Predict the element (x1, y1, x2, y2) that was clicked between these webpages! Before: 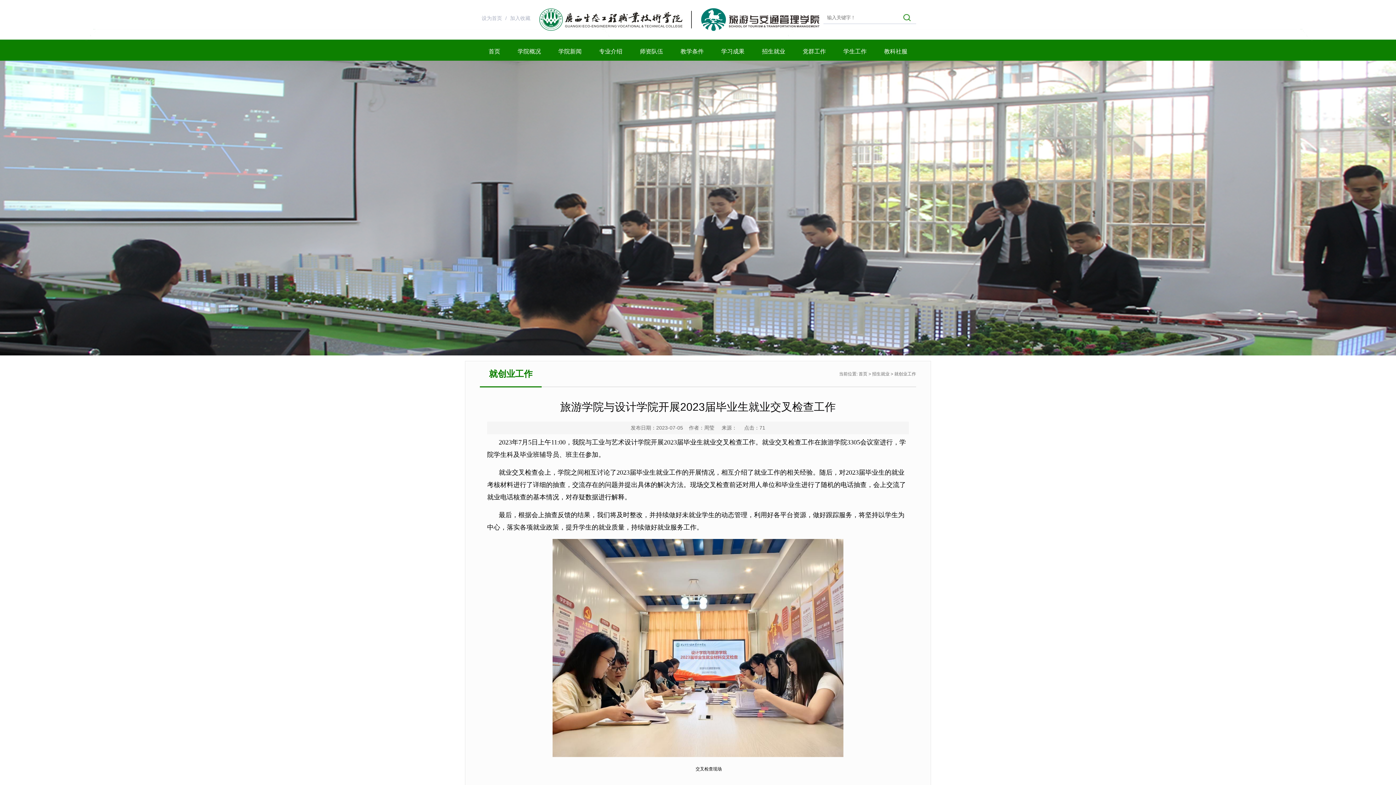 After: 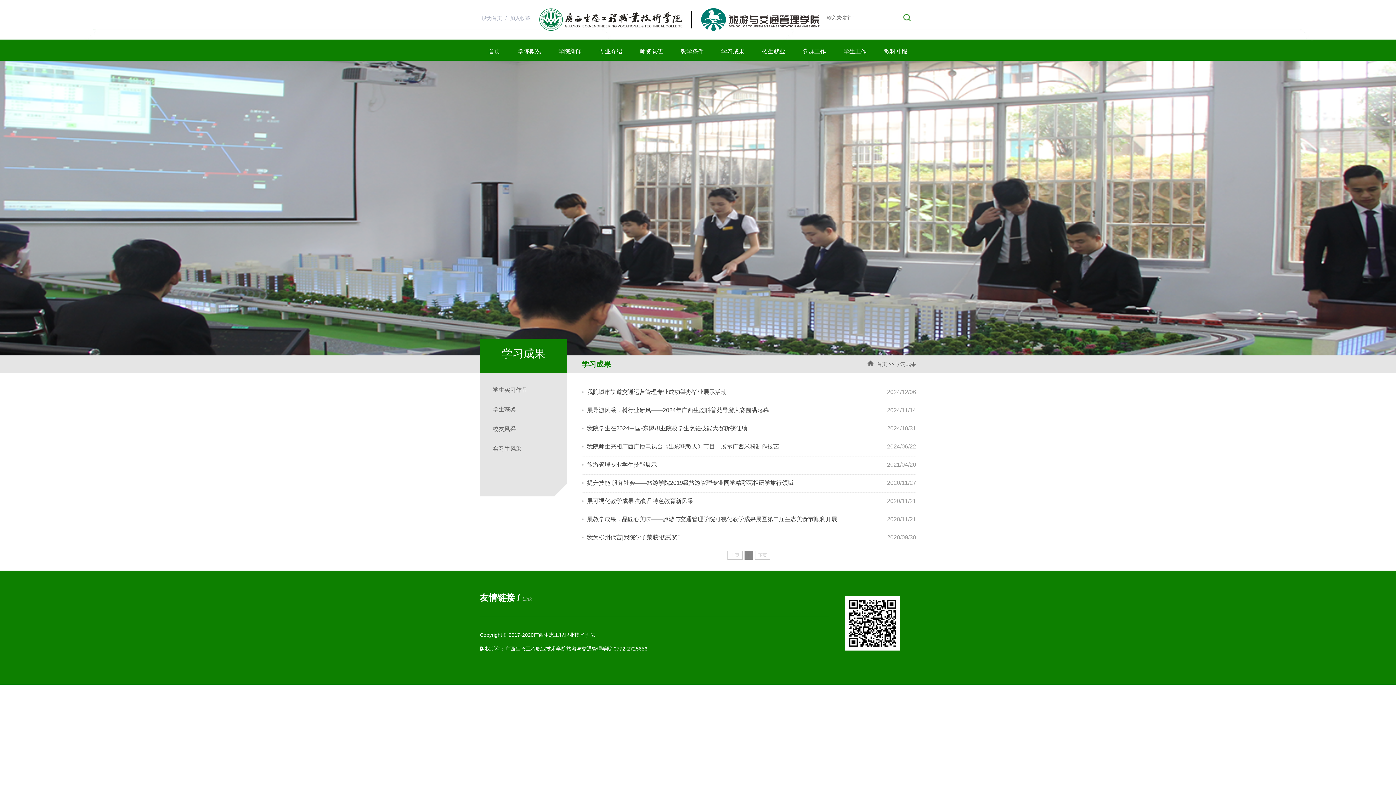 Action: bbox: (712, 42, 753, 60) label: 学习成果